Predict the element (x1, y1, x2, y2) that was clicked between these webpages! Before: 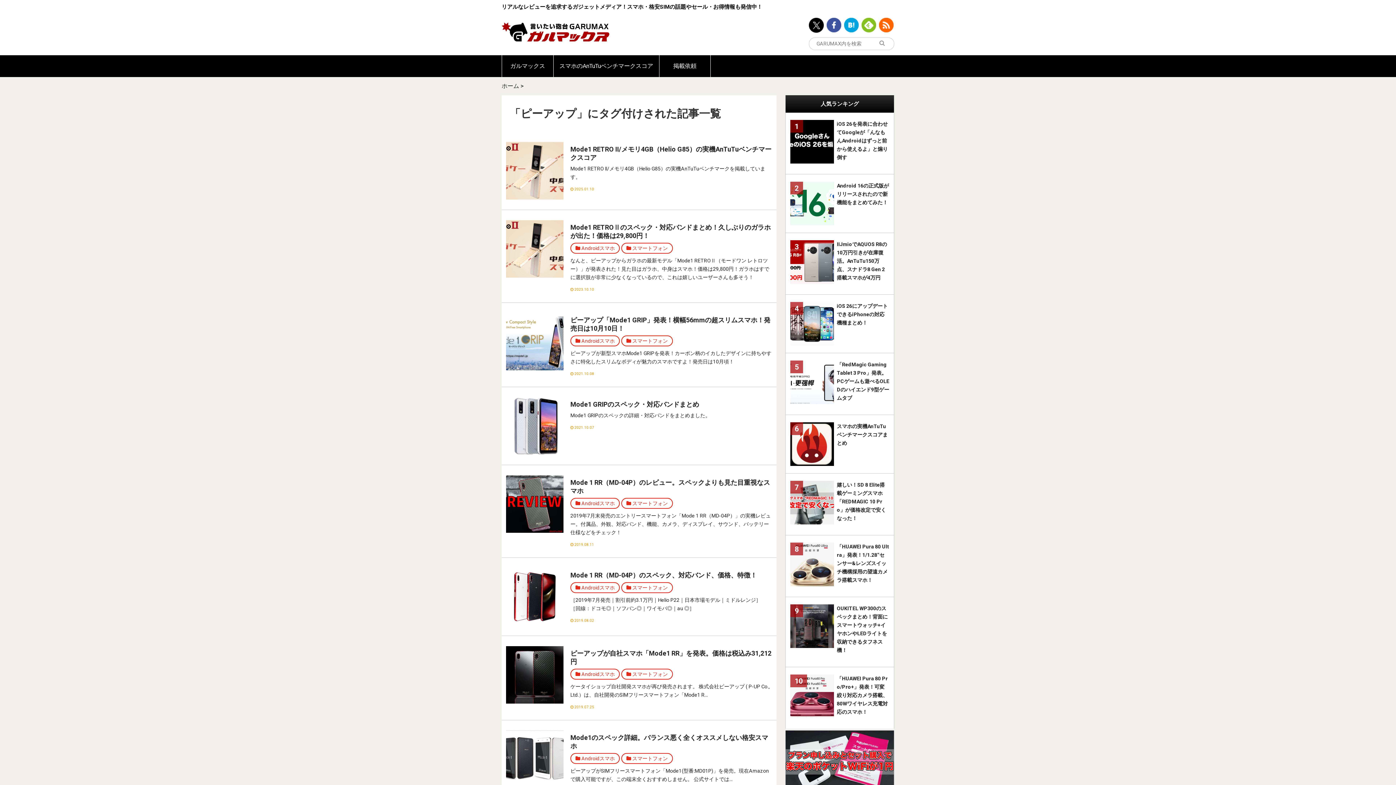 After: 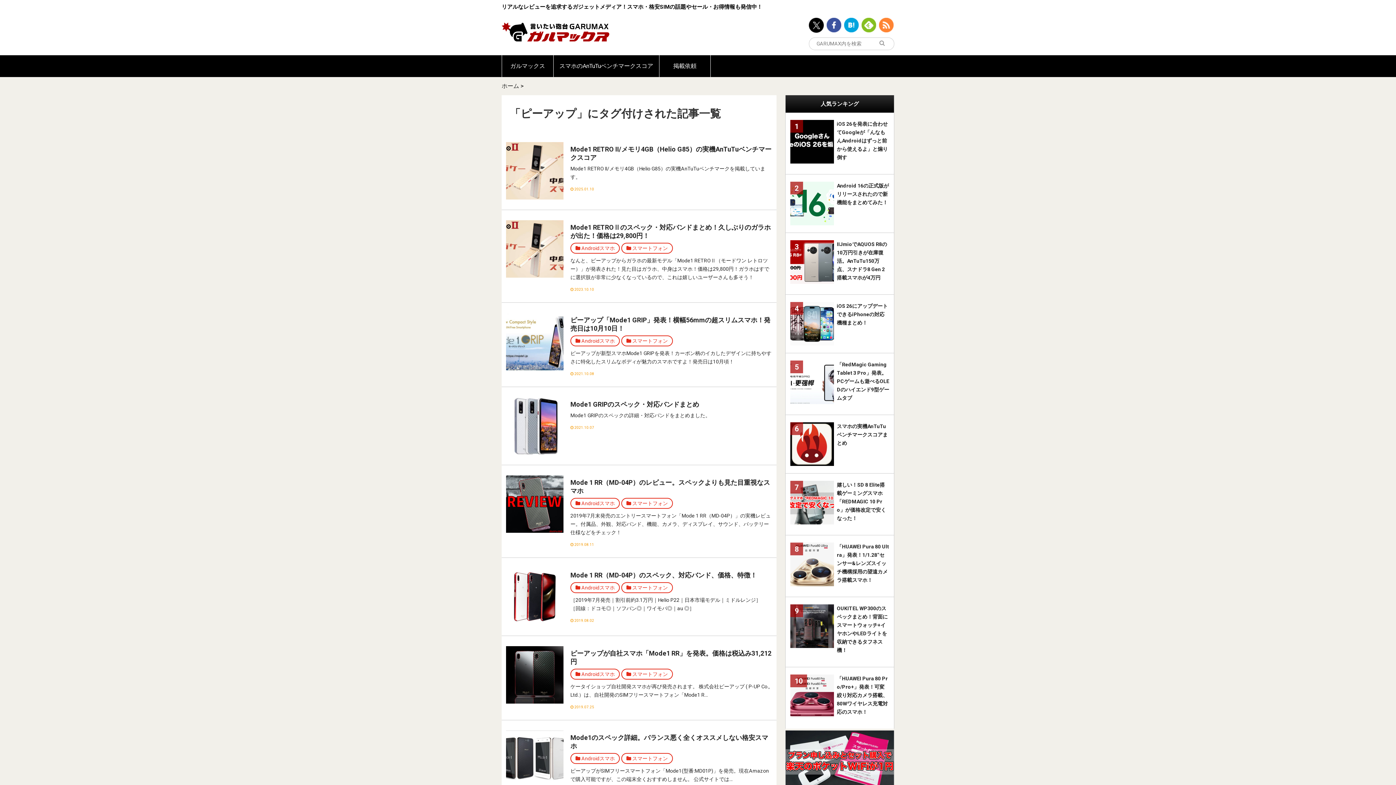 Action: bbox: (879, 17, 893, 32)